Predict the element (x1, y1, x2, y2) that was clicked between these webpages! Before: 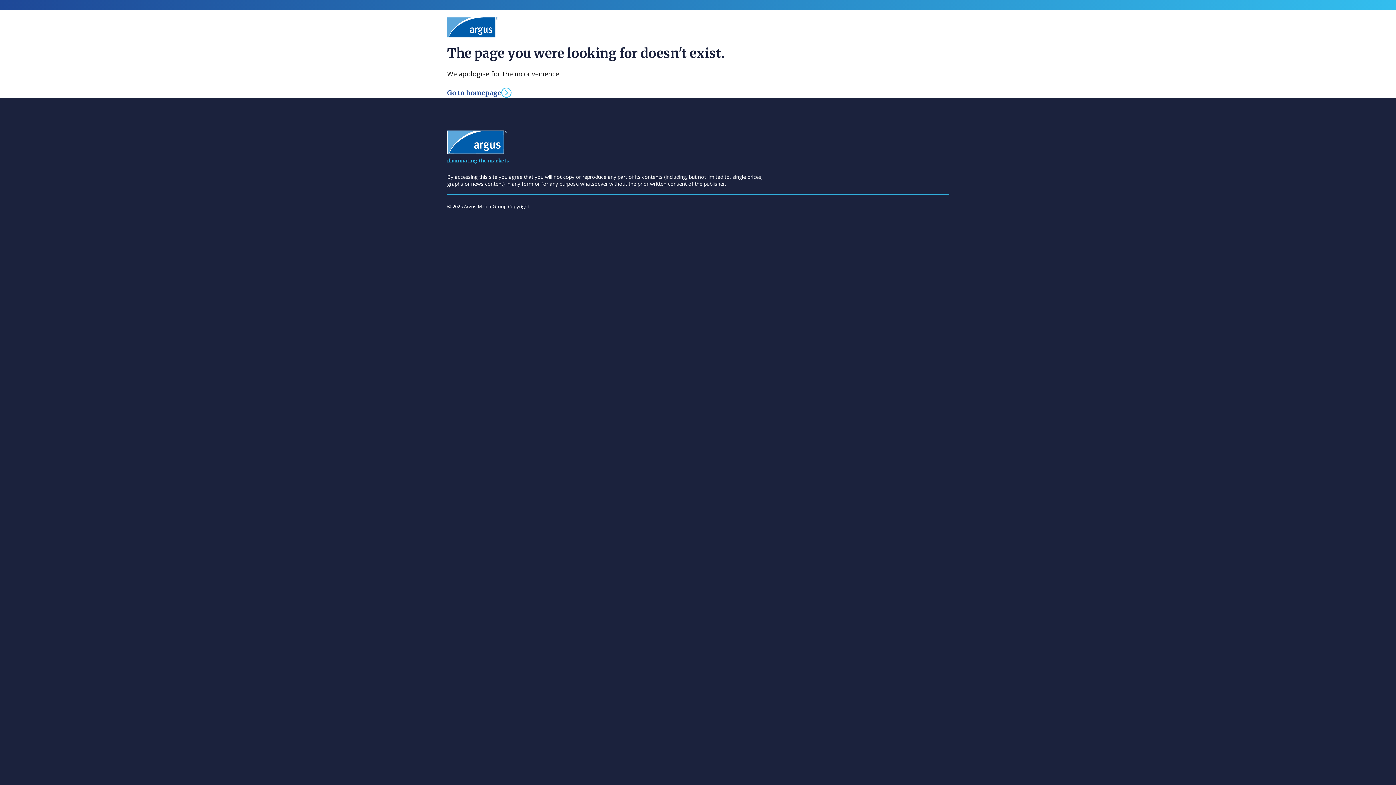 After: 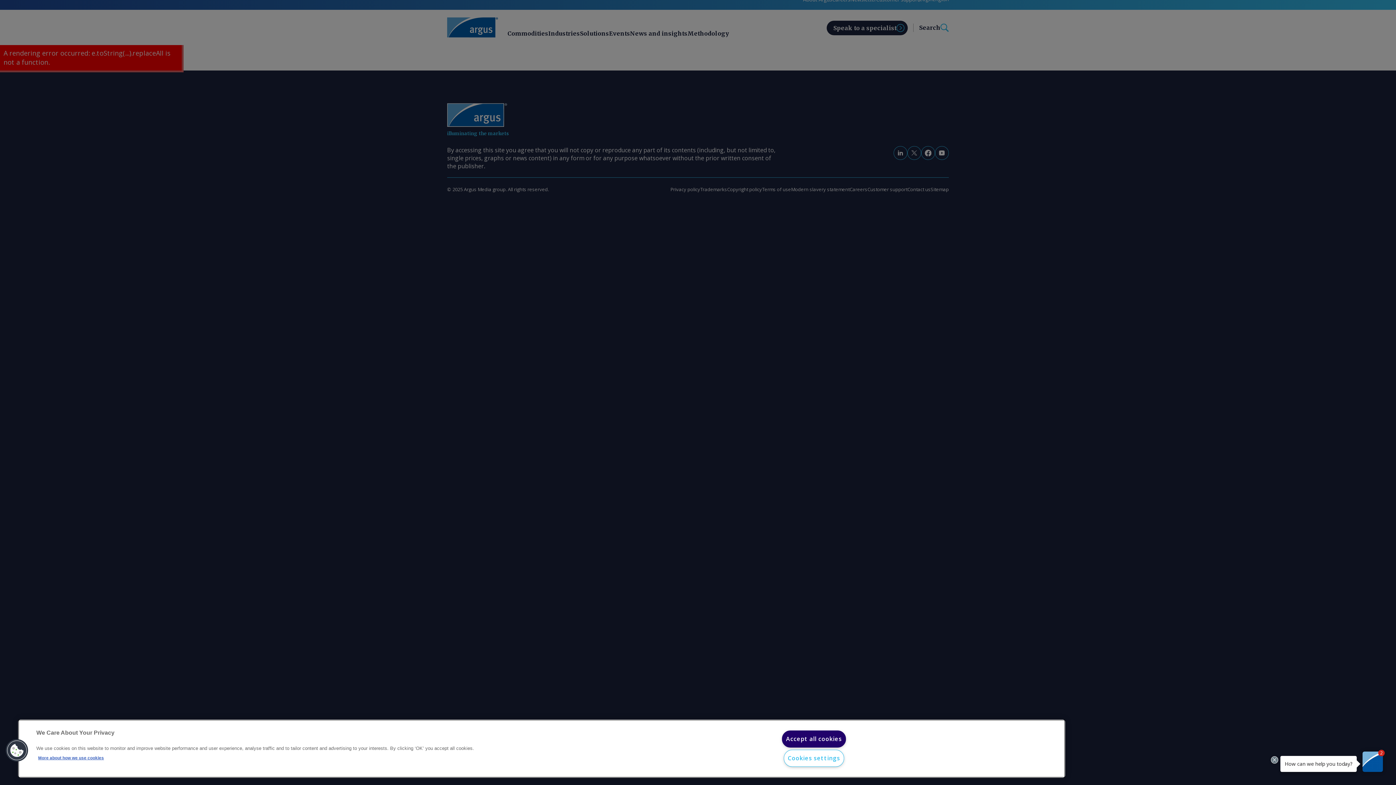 Action: bbox: (447, 17, 498, 37)